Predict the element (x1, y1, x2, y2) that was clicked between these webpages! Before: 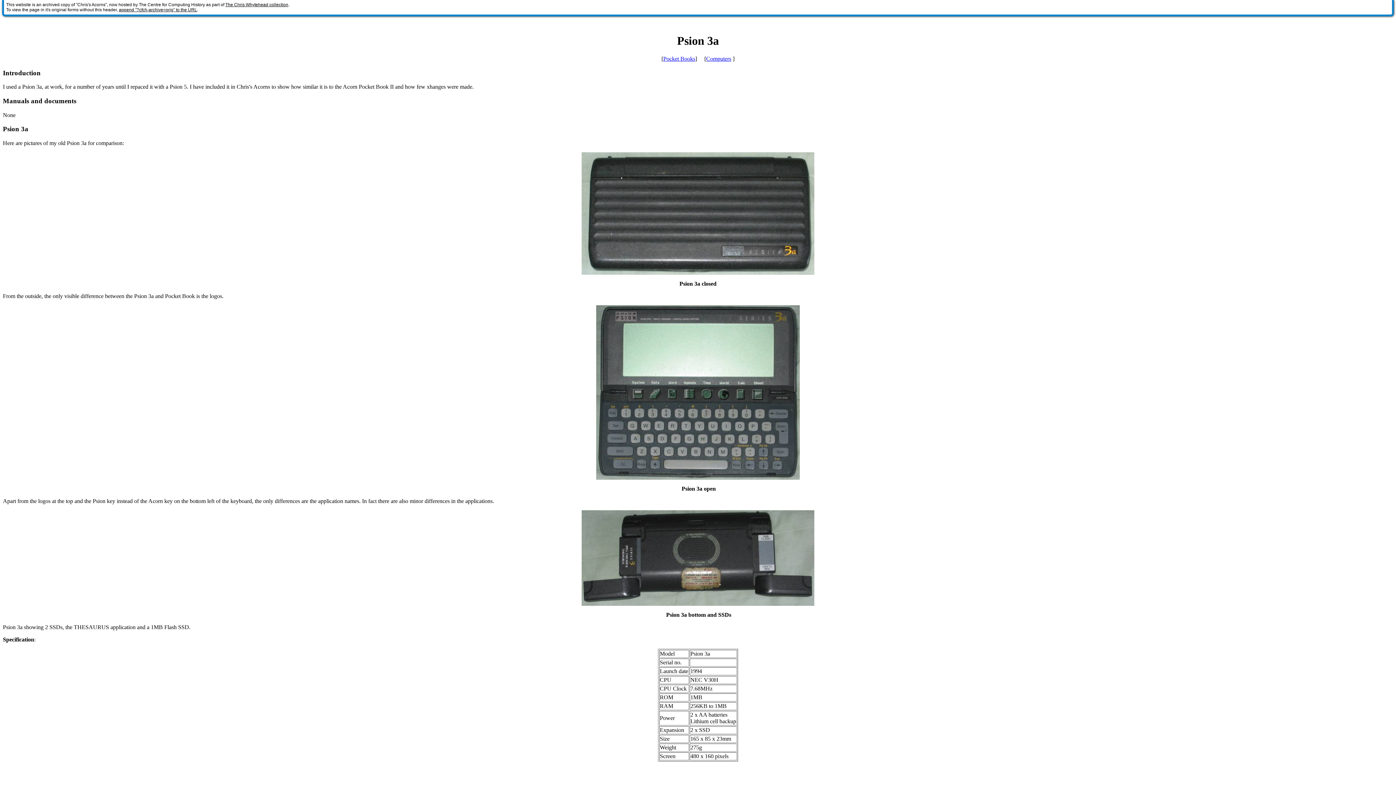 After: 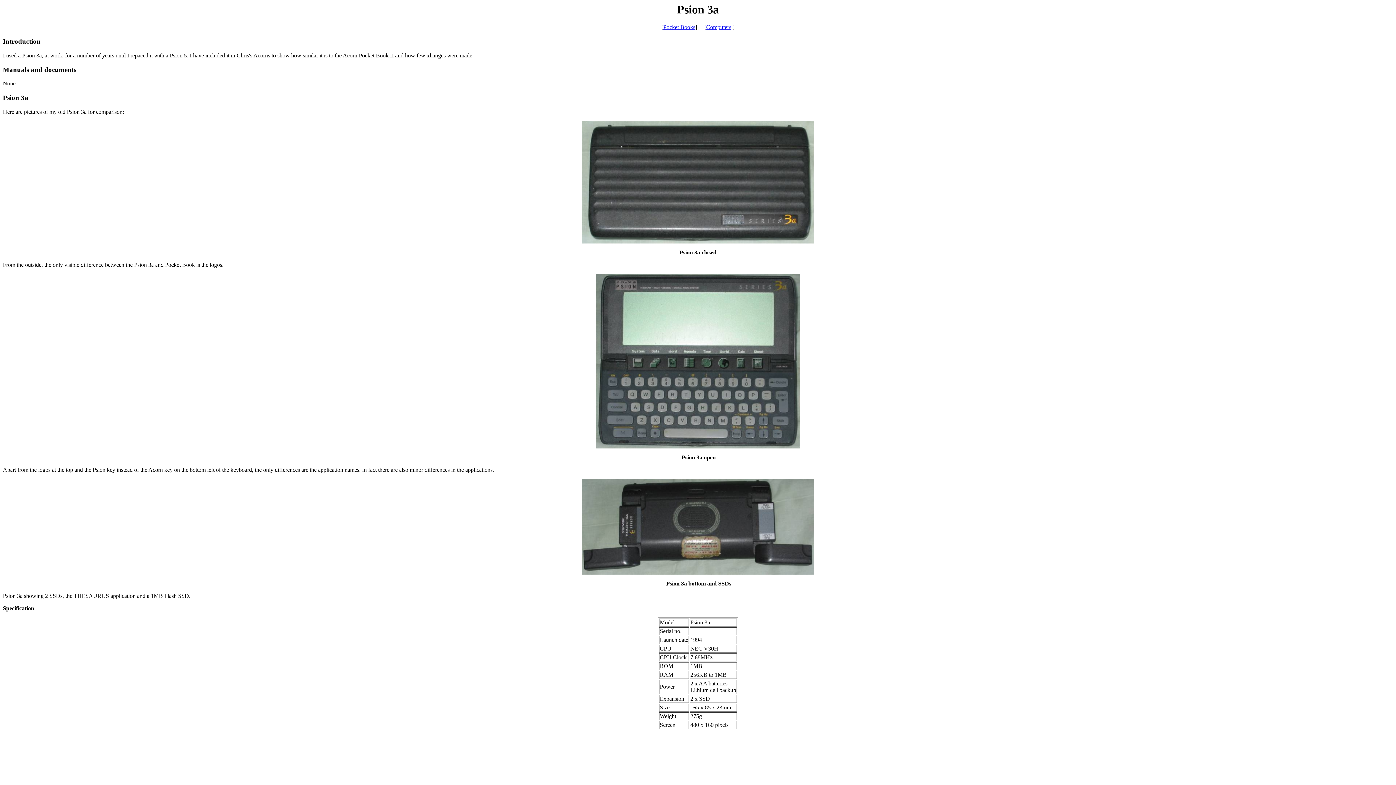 Action: label: append "?cfch-archive=orig" to the URL bbox: (118, 7, 197, 12)